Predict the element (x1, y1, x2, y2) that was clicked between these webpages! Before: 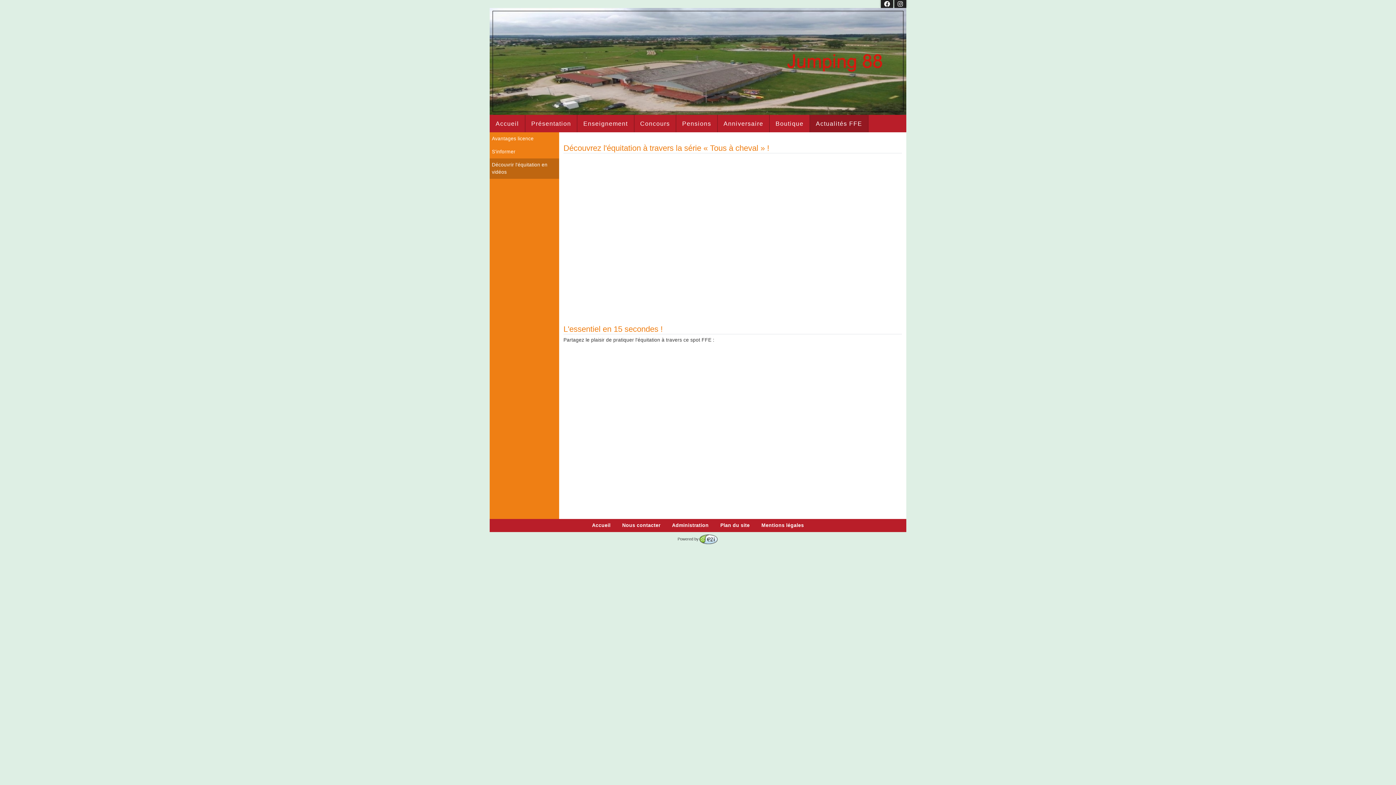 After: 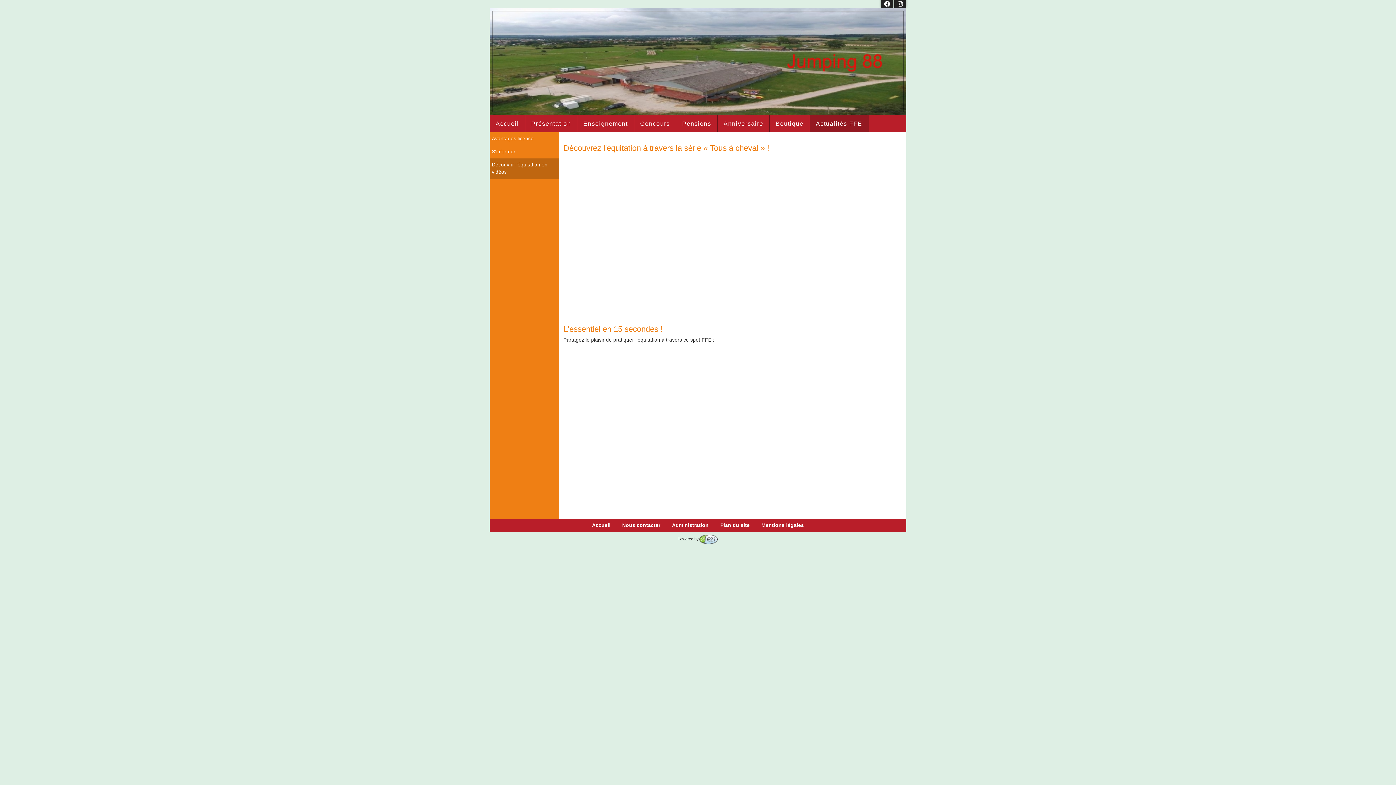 Action: bbox: (489, 158, 559, 178) label: Découvrir l'équitation en vidéos